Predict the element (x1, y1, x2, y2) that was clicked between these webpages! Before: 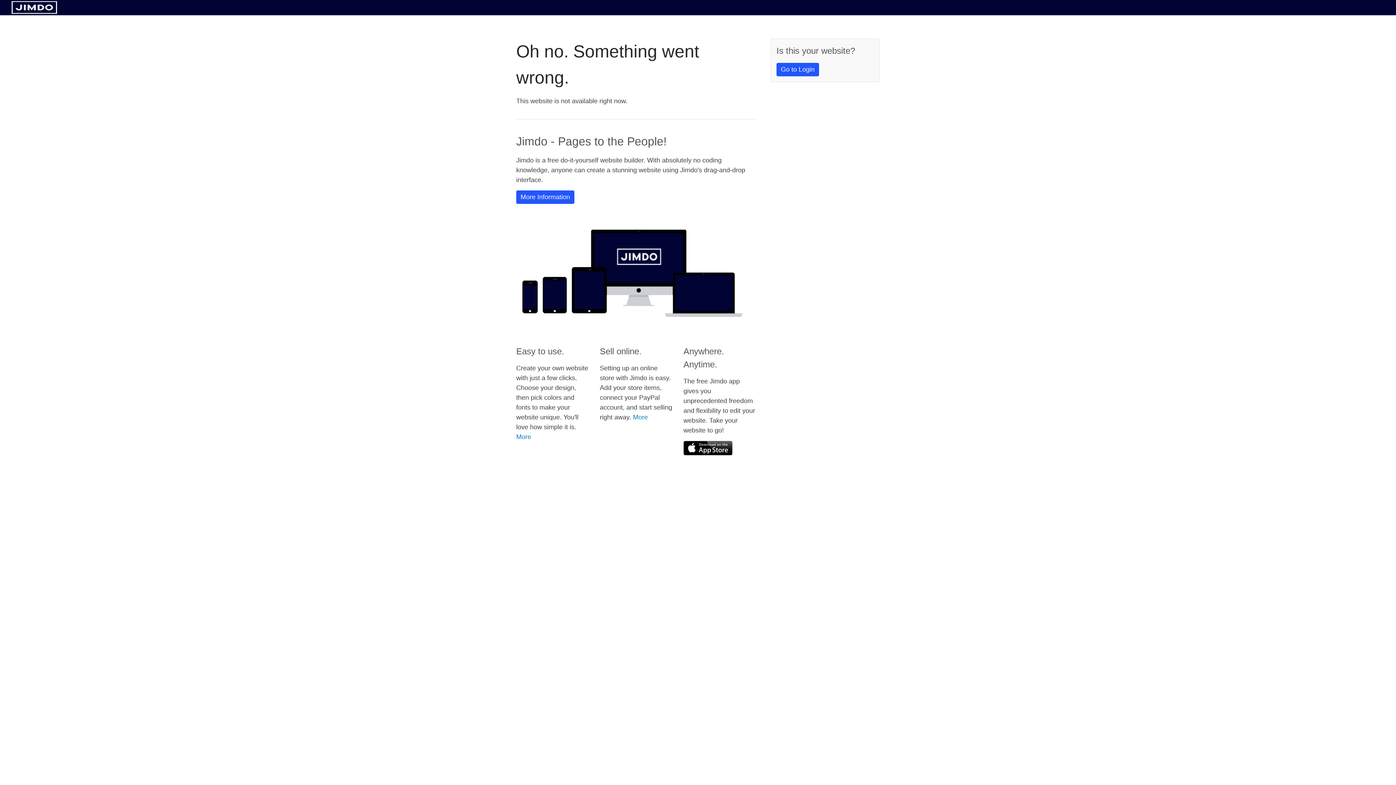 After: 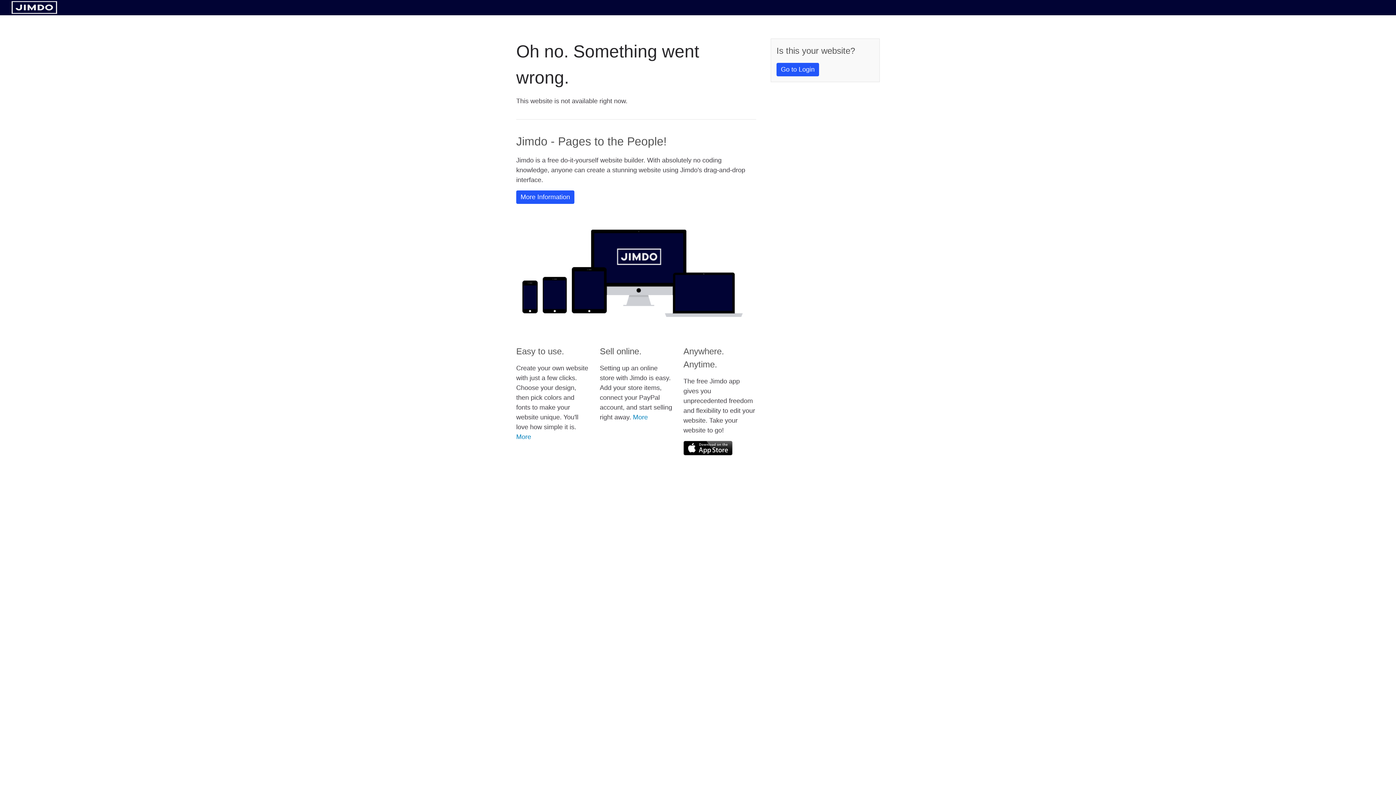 Action: bbox: (11, 8, 57, 14)